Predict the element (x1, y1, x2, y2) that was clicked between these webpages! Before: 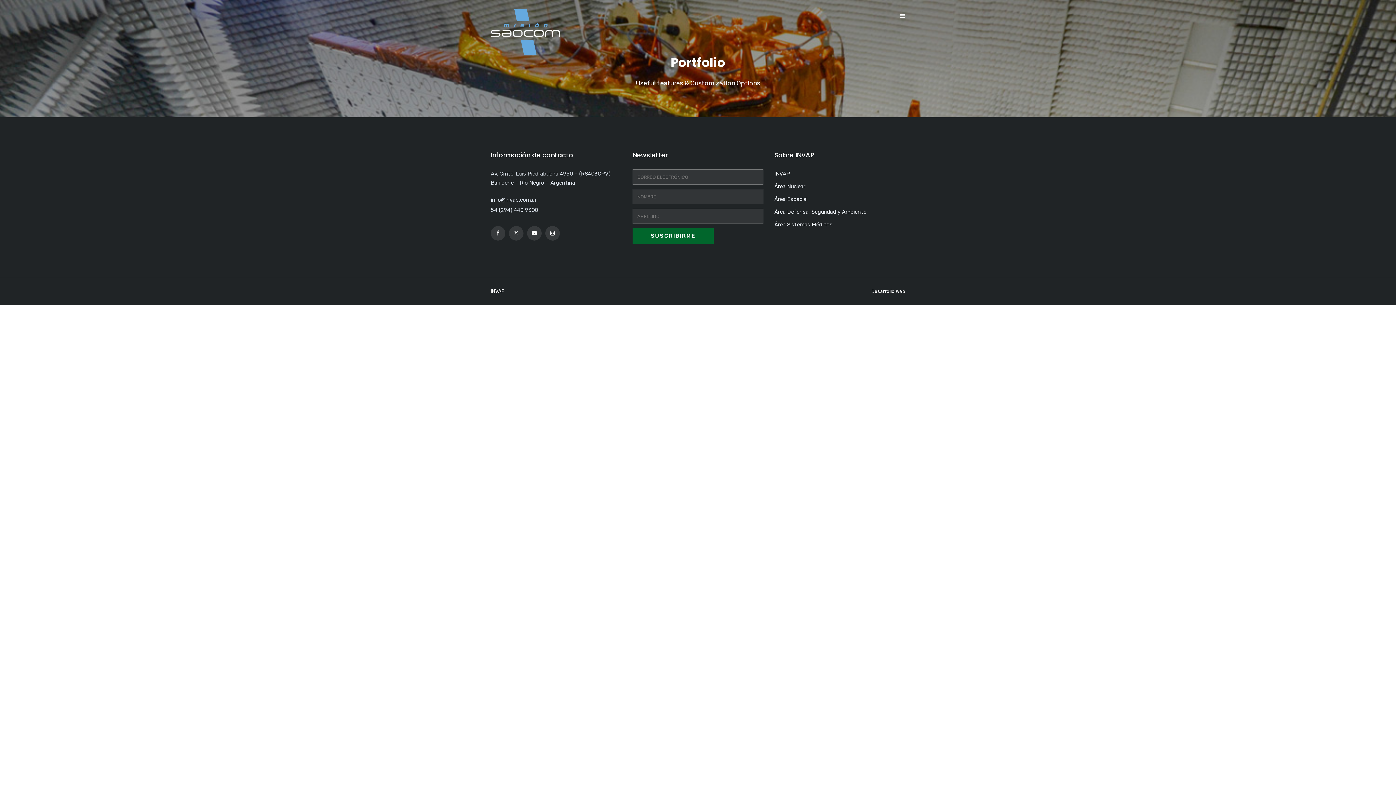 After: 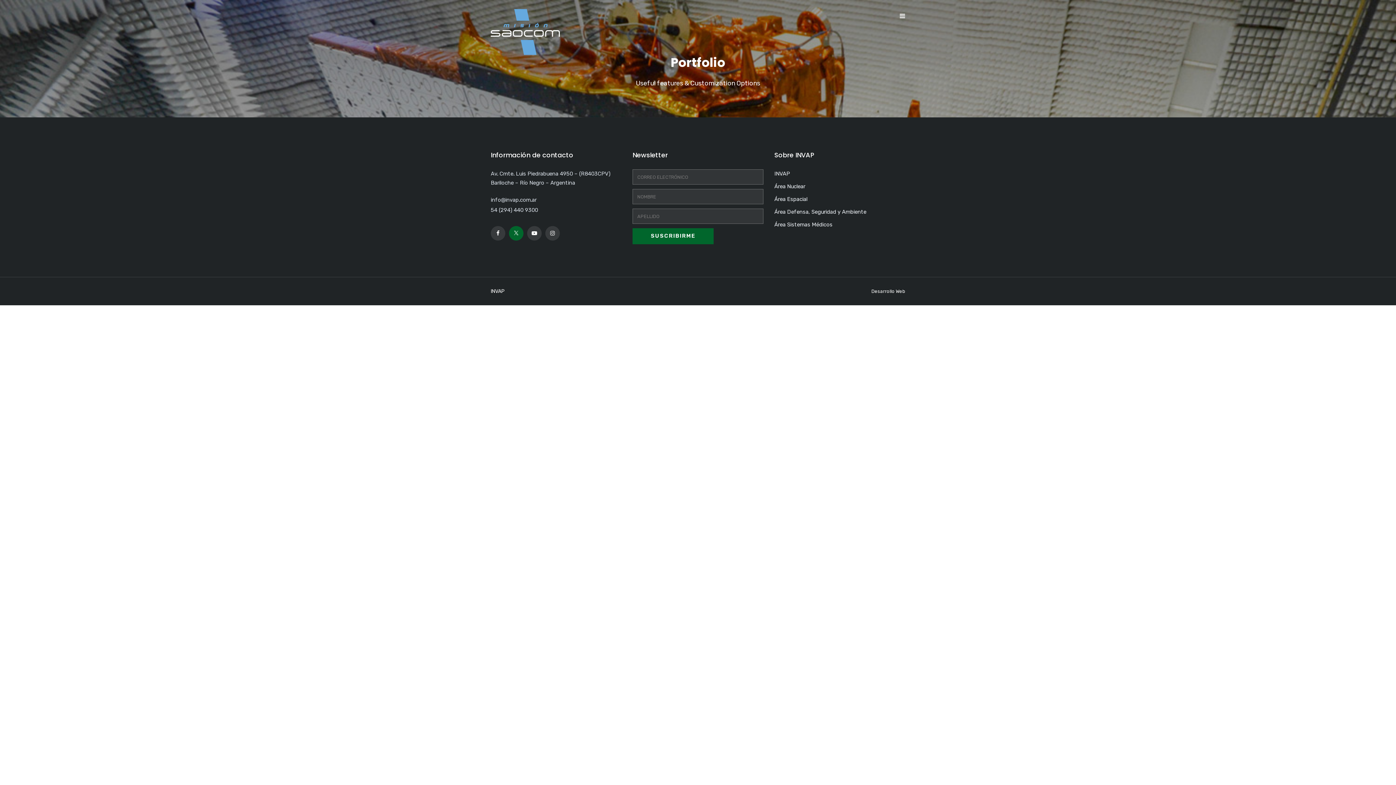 Action: bbox: (509, 226, 523, 240)